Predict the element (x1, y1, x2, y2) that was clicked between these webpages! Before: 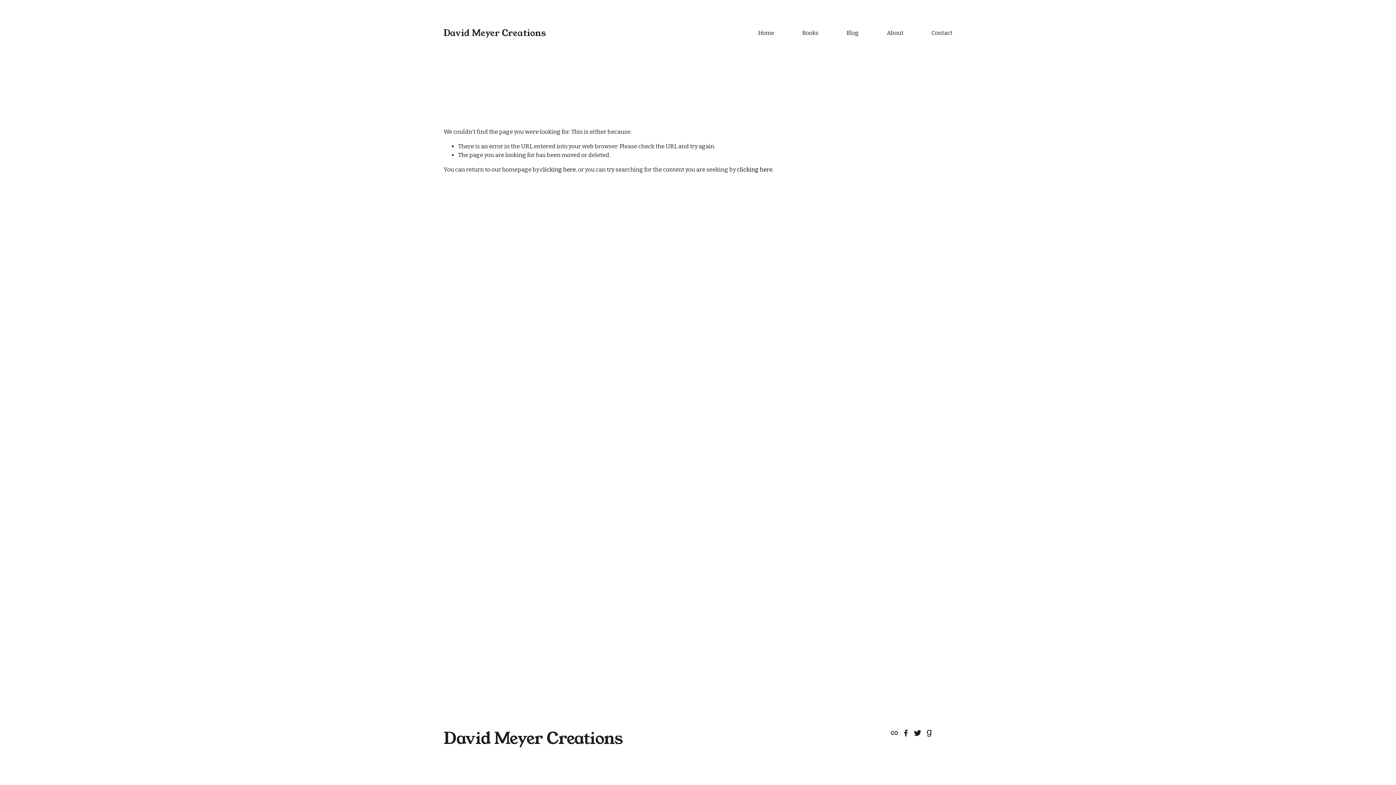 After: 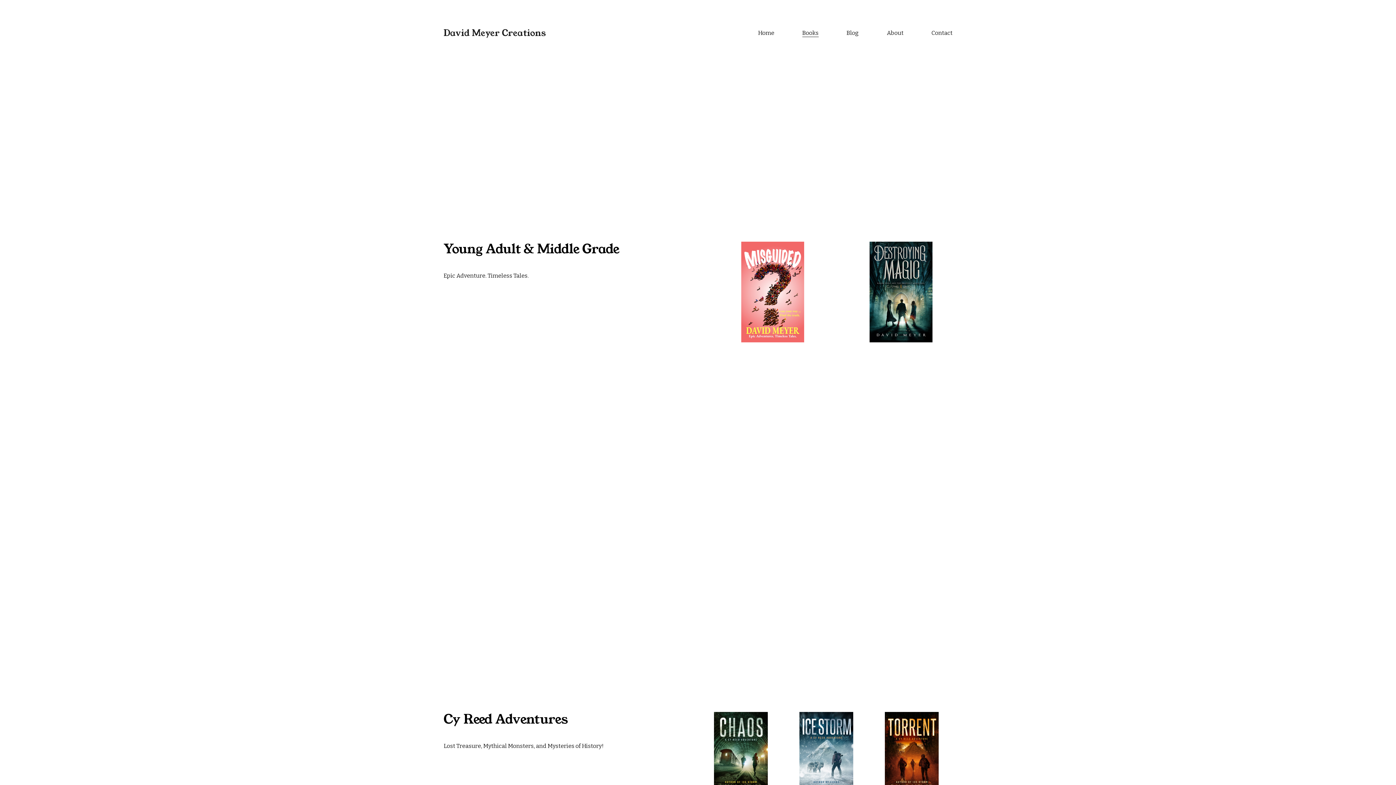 Action: bbox: (802, 28, 818, 37) label: Books